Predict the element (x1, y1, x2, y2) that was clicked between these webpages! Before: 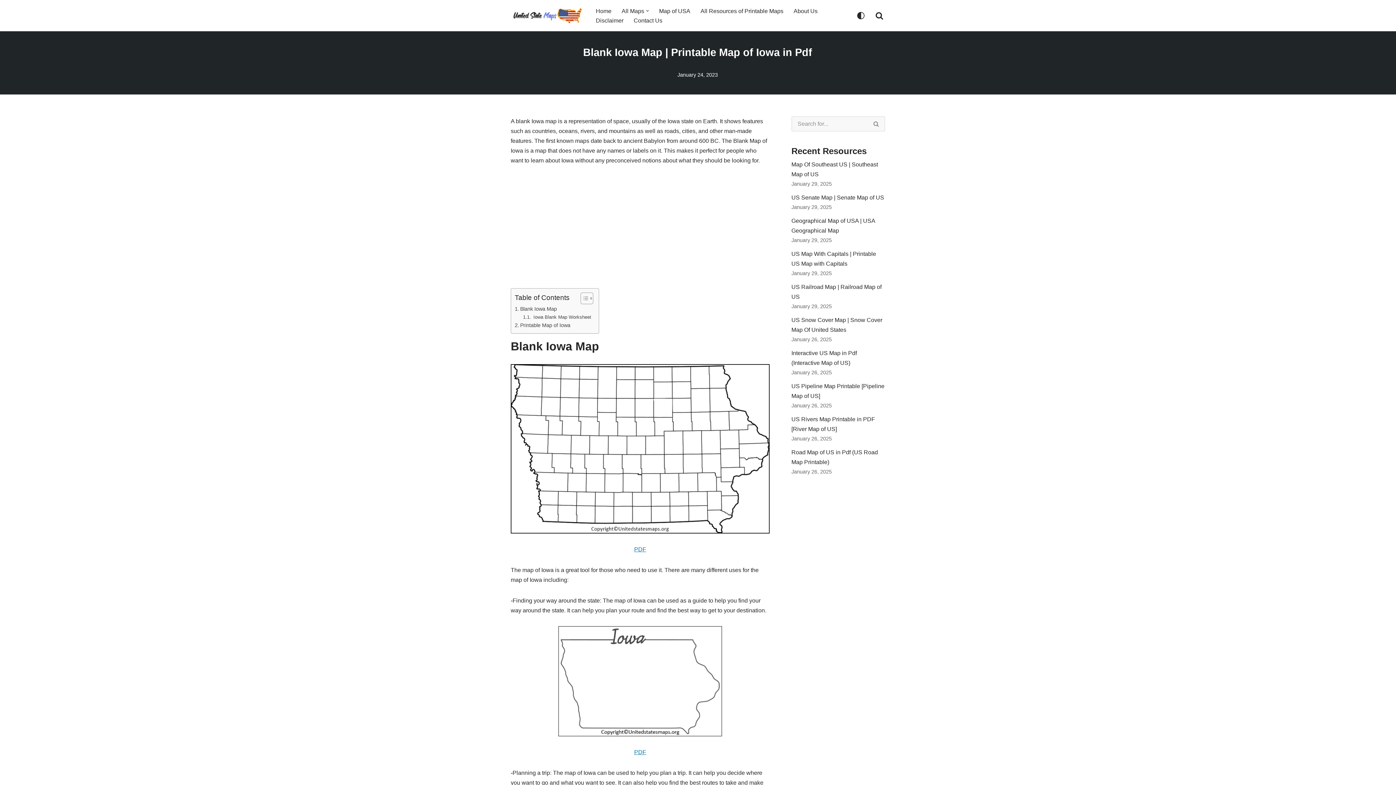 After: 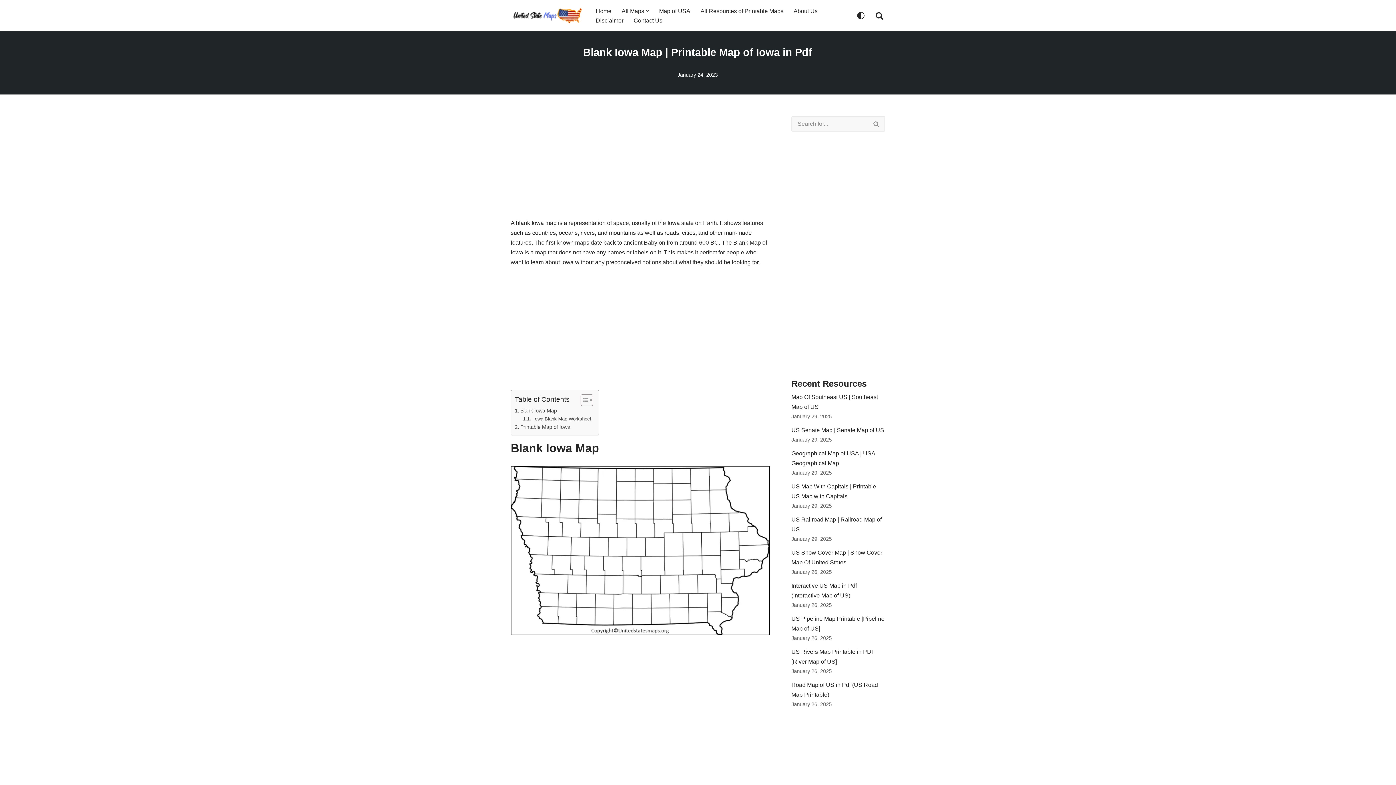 Action: bbox: (634, 546, 646, 552) label: PDF